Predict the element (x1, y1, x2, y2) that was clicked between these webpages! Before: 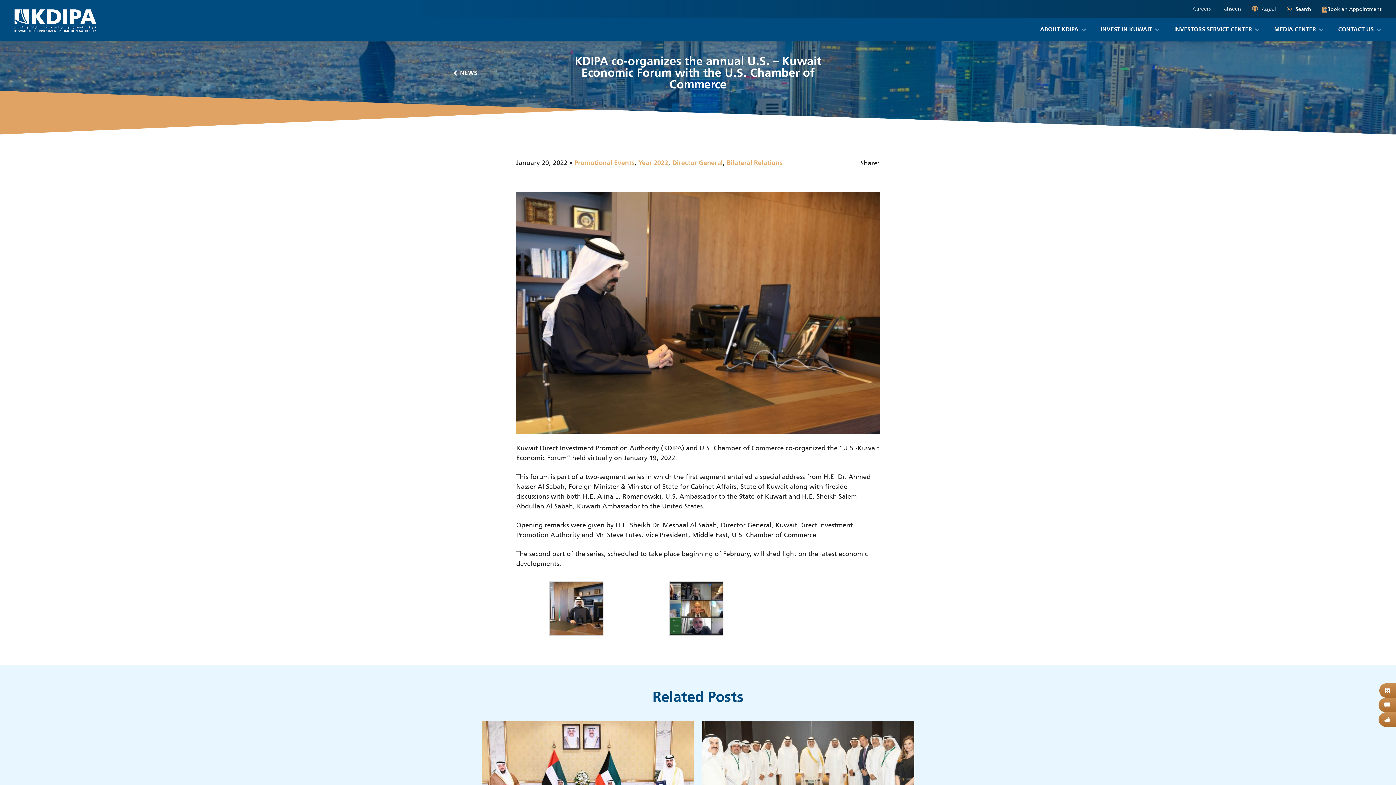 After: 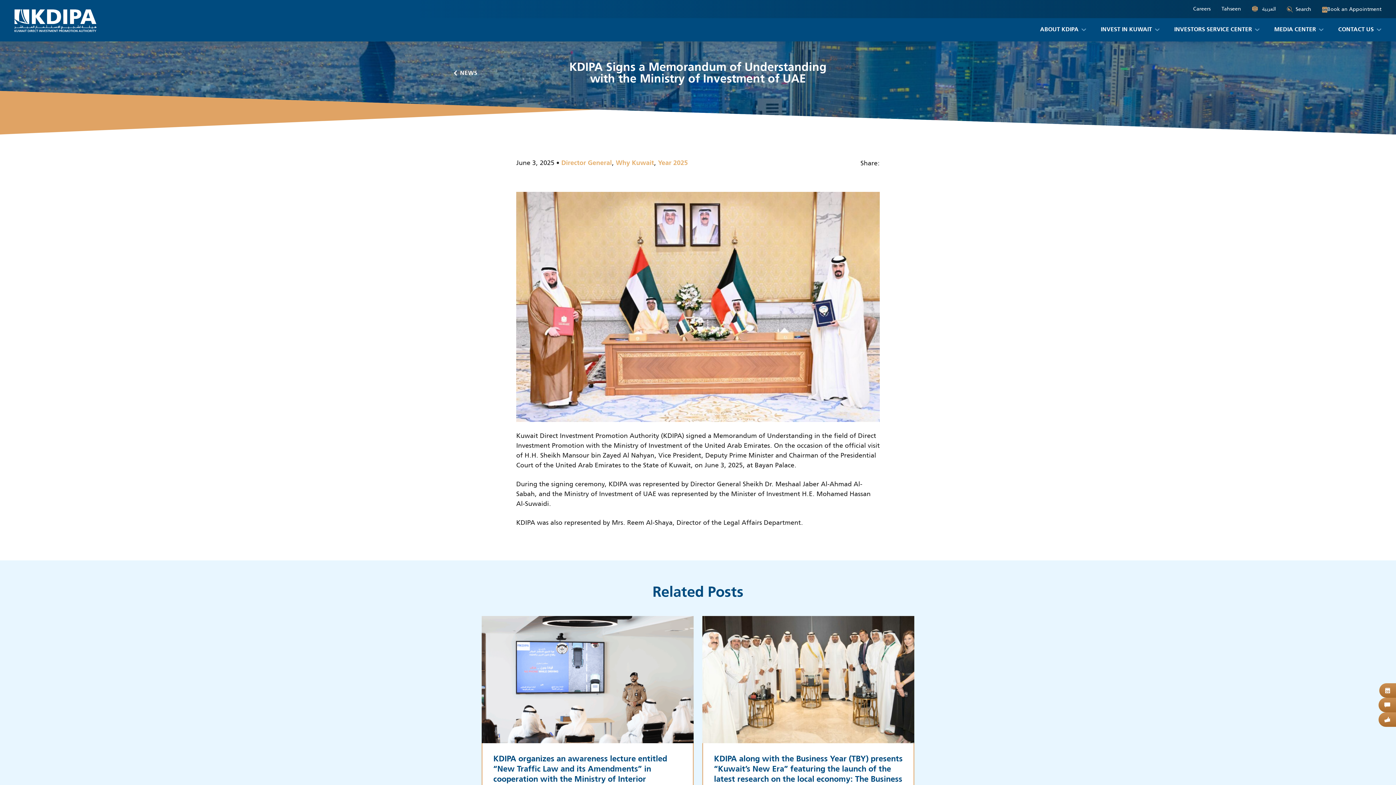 Action: bbox: (481, 721, 693, 848)